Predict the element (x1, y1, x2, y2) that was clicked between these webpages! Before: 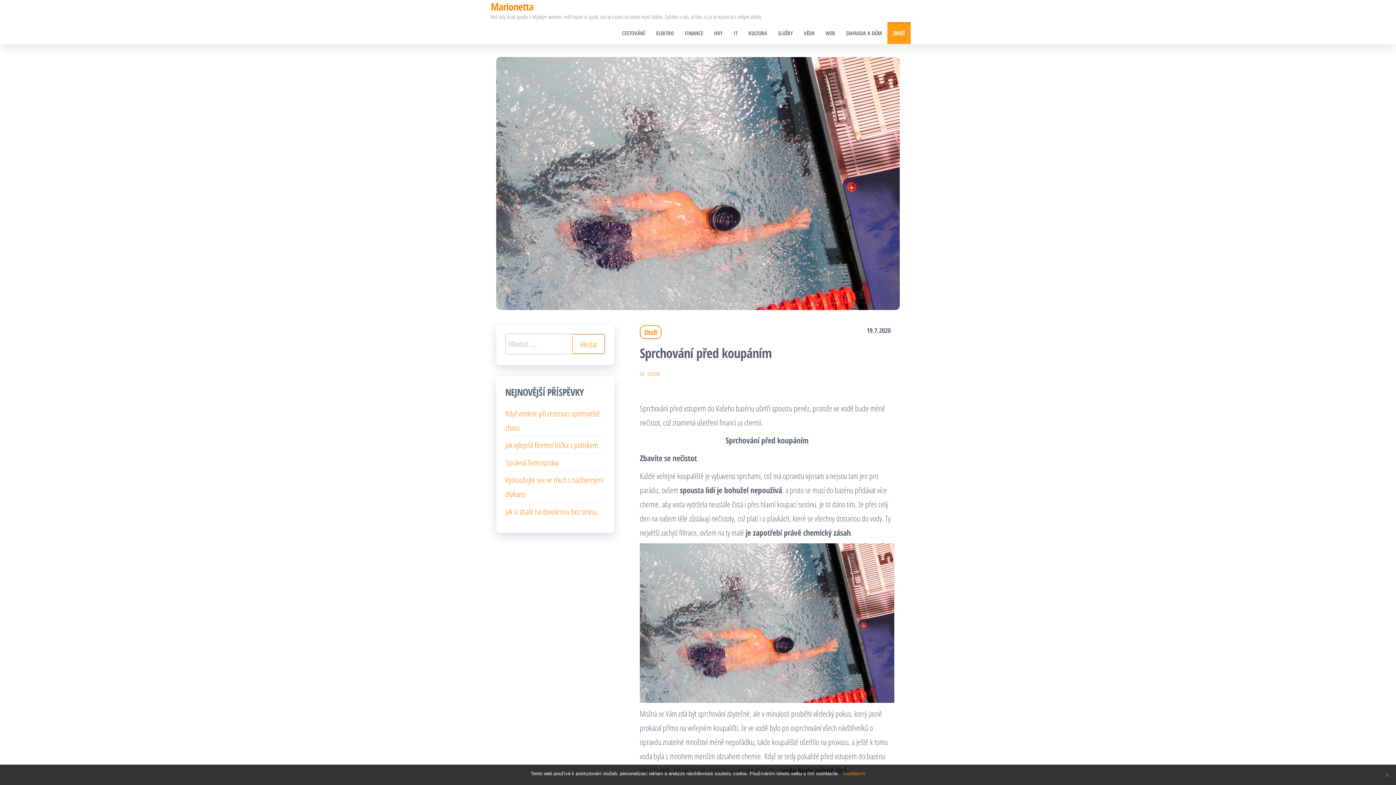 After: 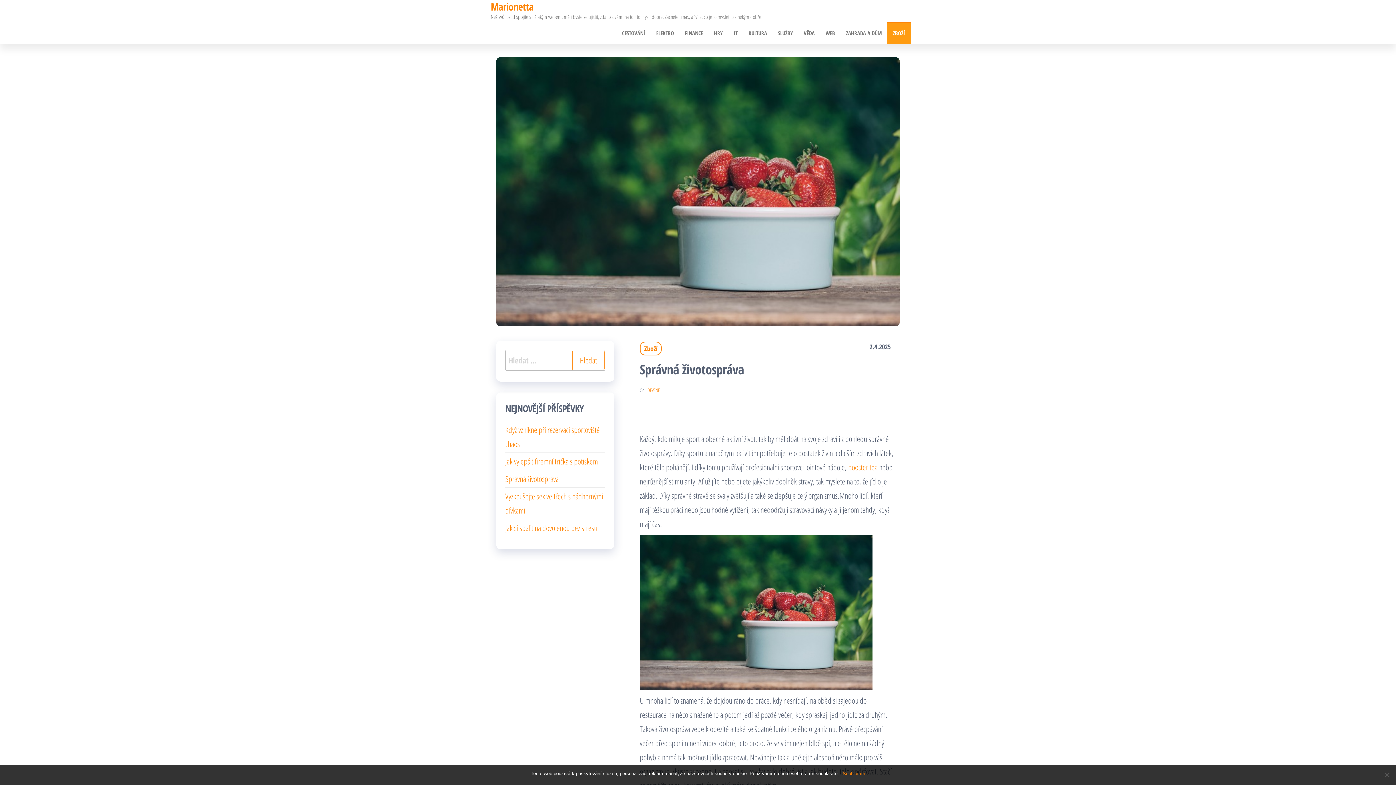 Action: label: Správná životospráva bbox: (505, 457, 558, 468)